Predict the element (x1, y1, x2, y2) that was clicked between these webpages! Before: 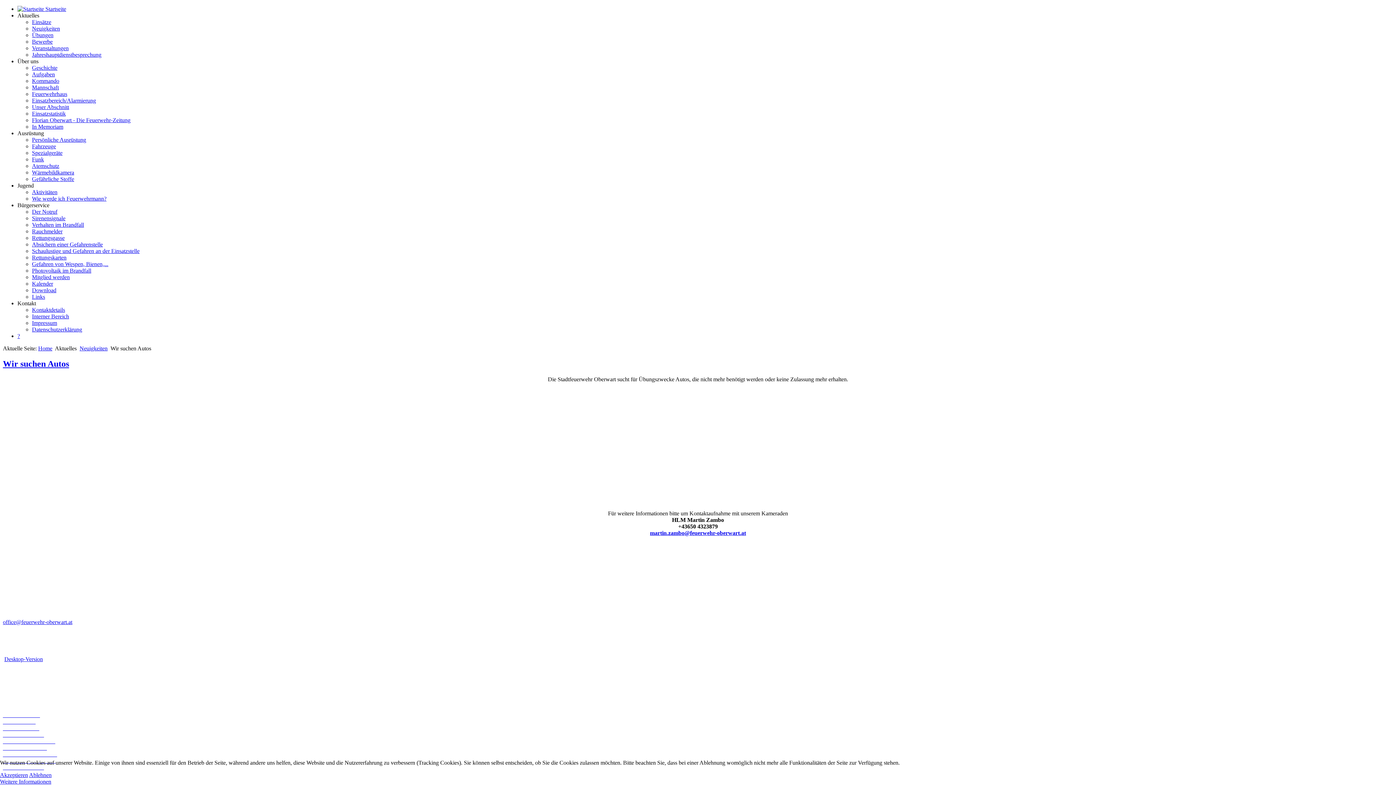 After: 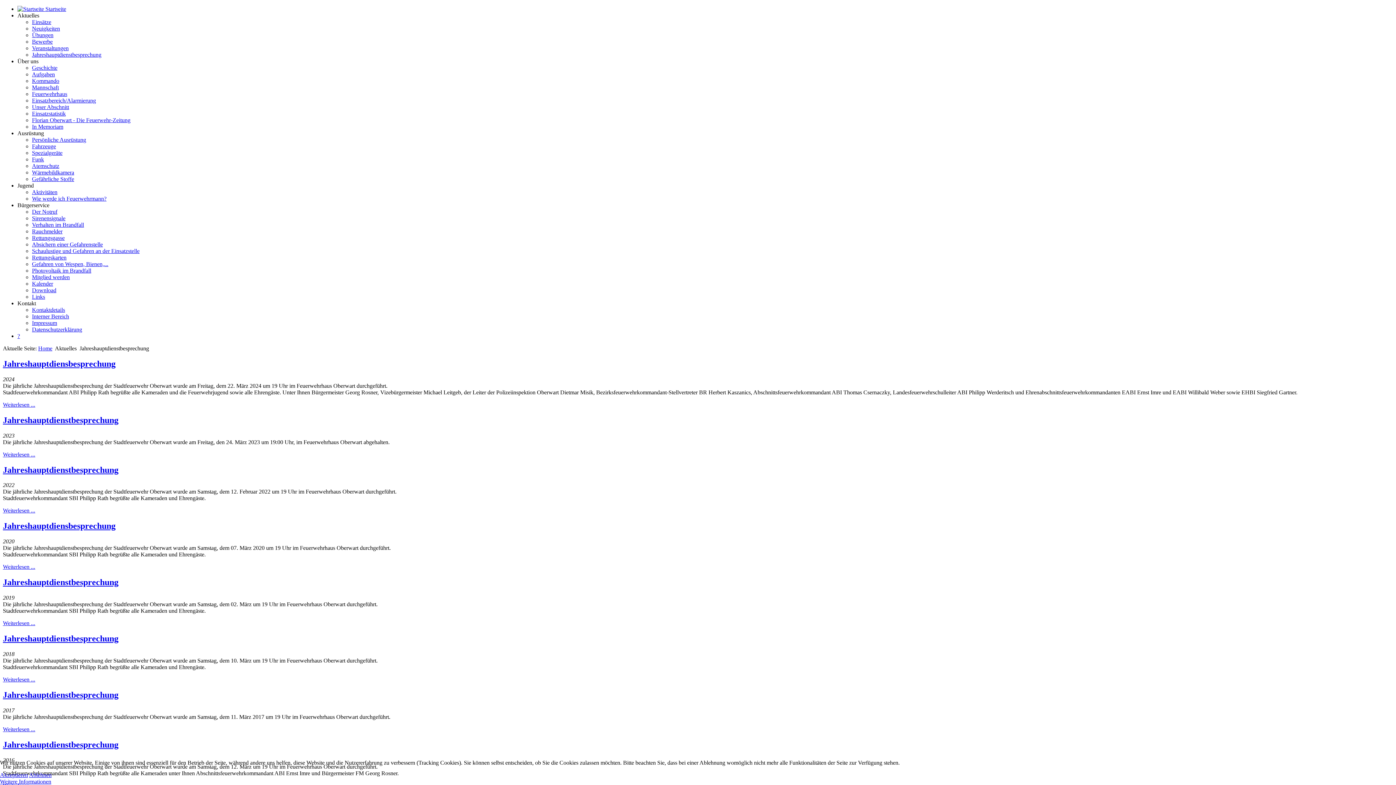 Action: label: Jahreshauptdienstbesprechung bbox: (32, 51, 101, 57)